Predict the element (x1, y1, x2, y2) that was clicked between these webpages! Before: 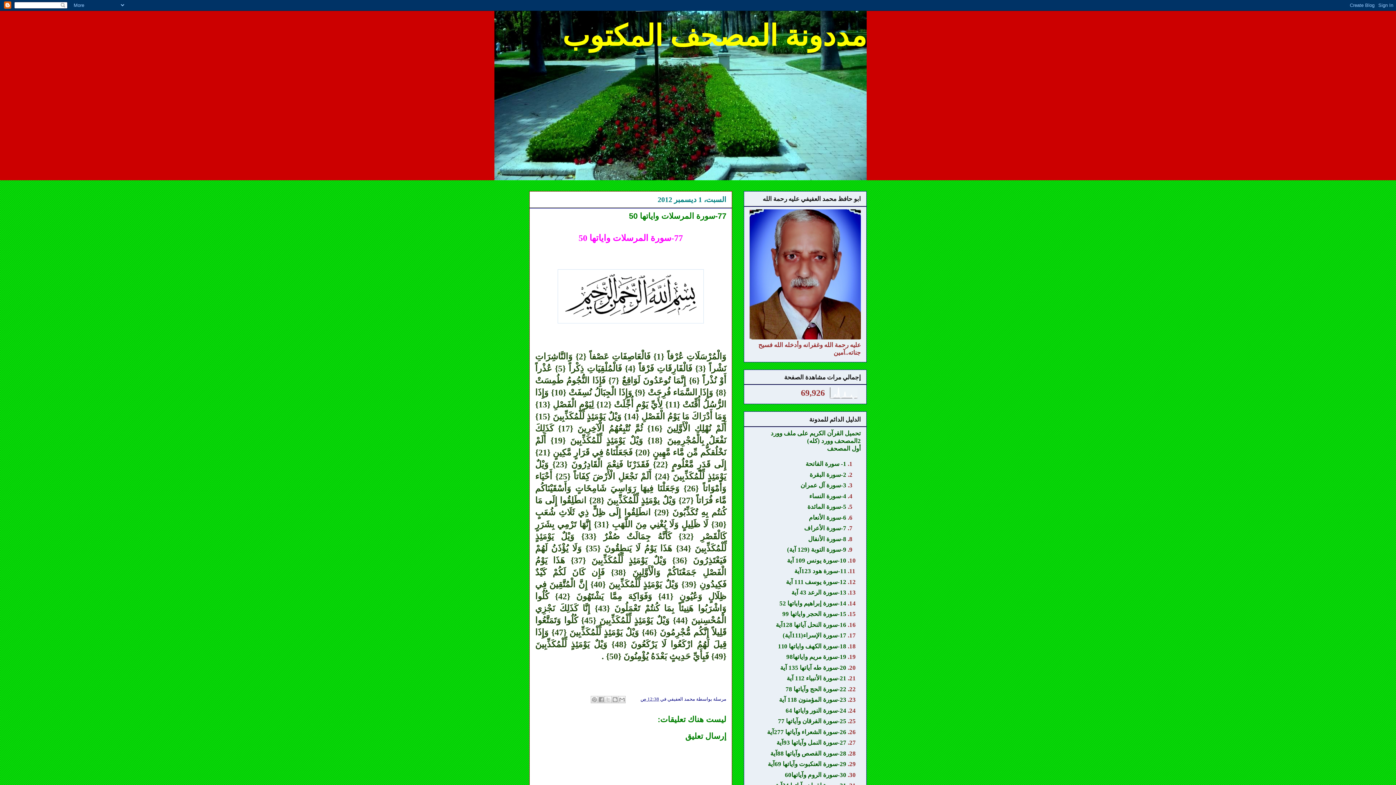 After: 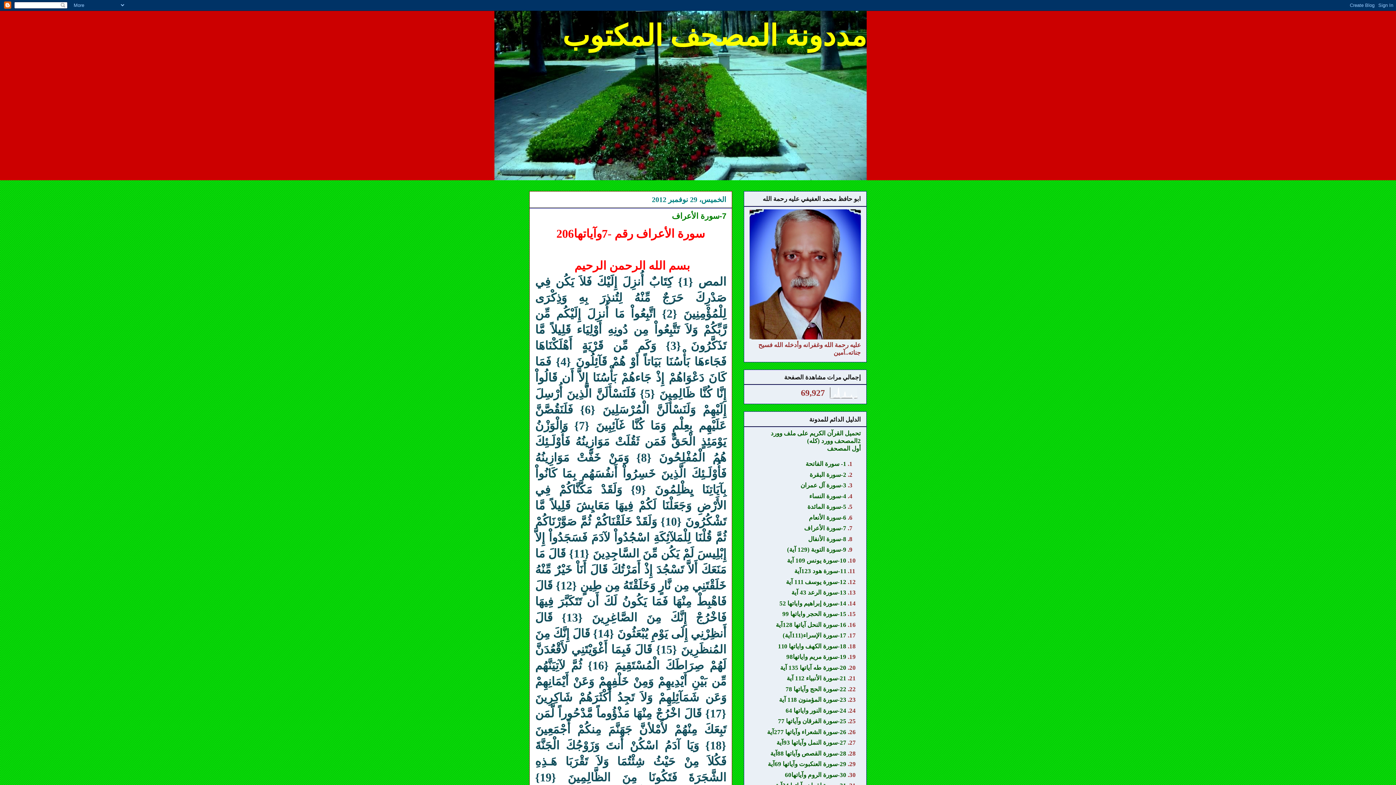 Action: label: 7-سورة الأعراف bbox: (804, 525, 846, 532)